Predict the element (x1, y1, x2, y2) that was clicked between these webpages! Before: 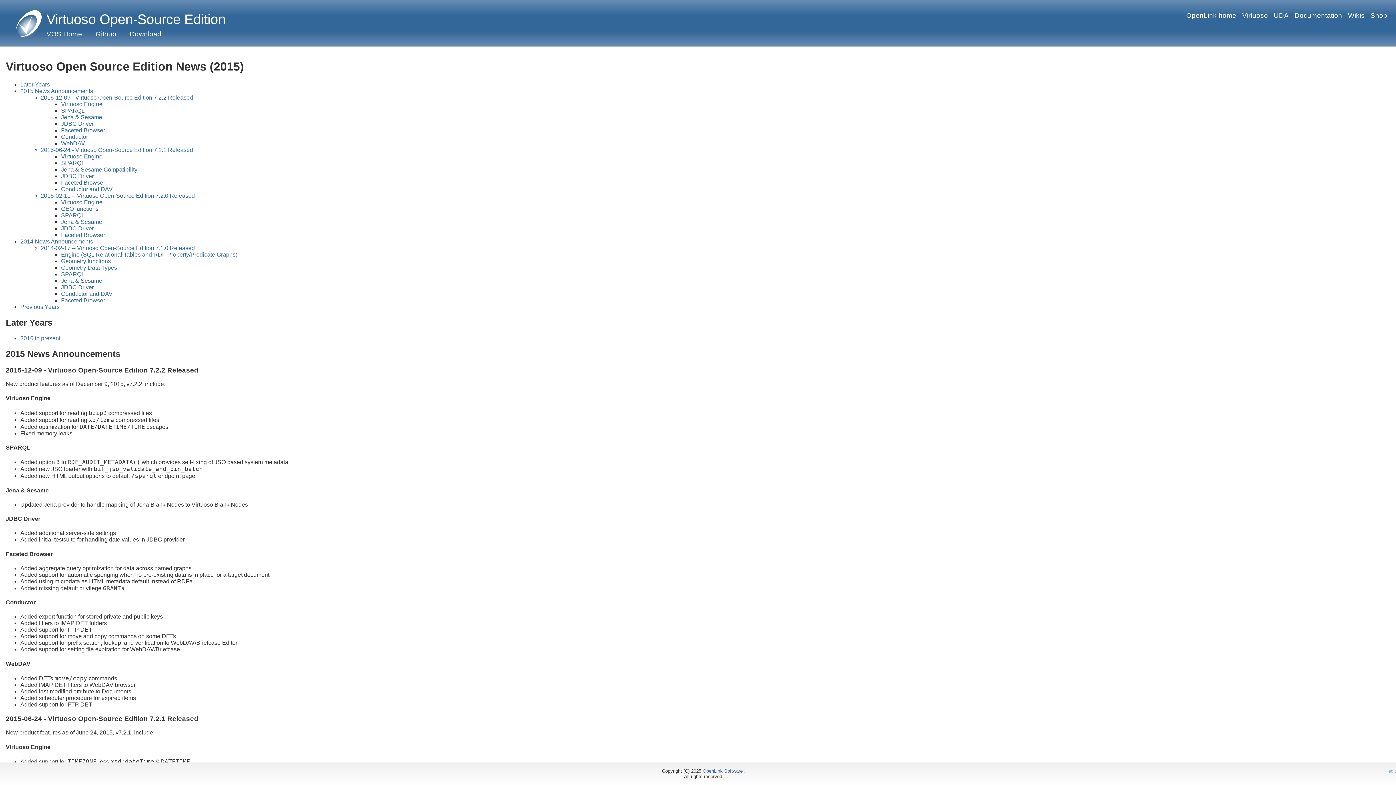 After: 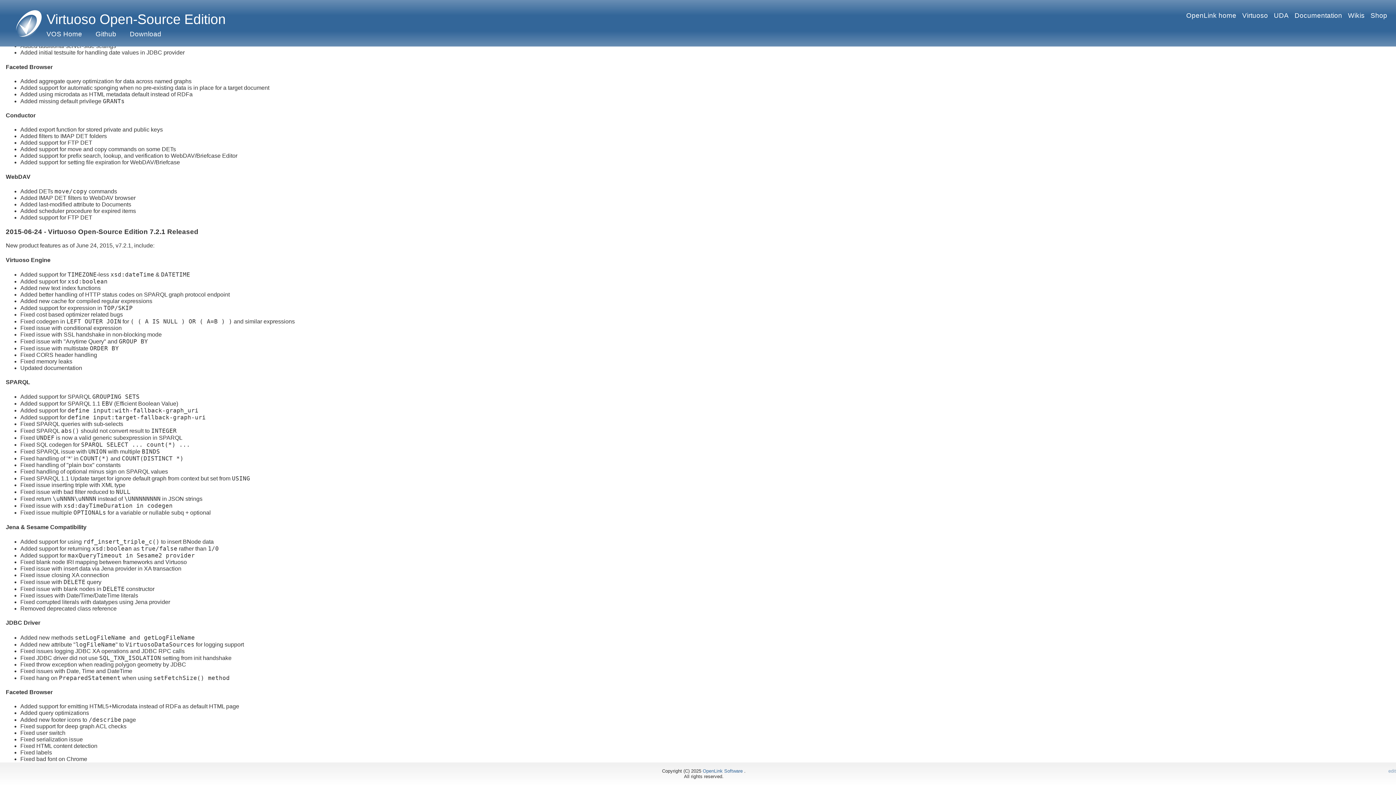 Action: label: Jena & Sesame bbox: (61, 277, 102, 283)